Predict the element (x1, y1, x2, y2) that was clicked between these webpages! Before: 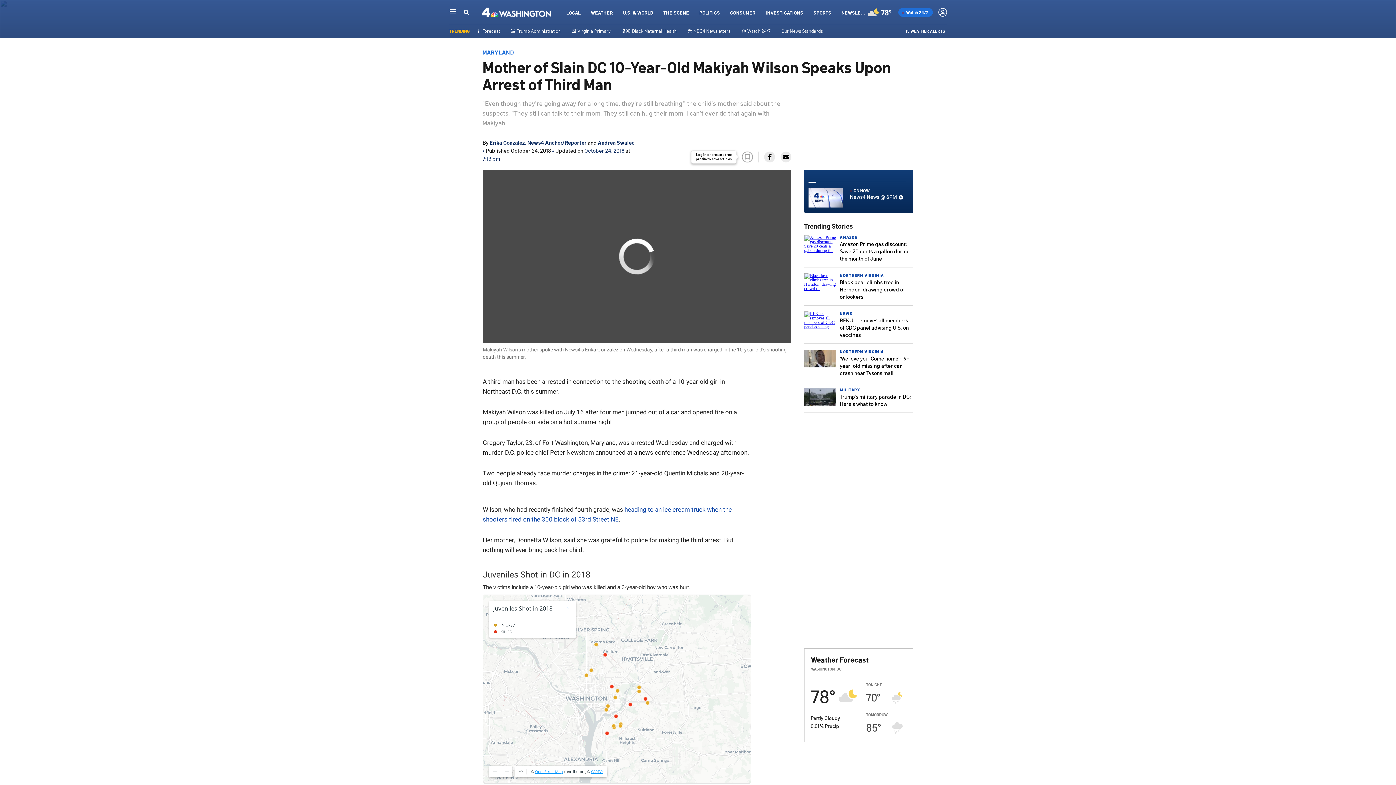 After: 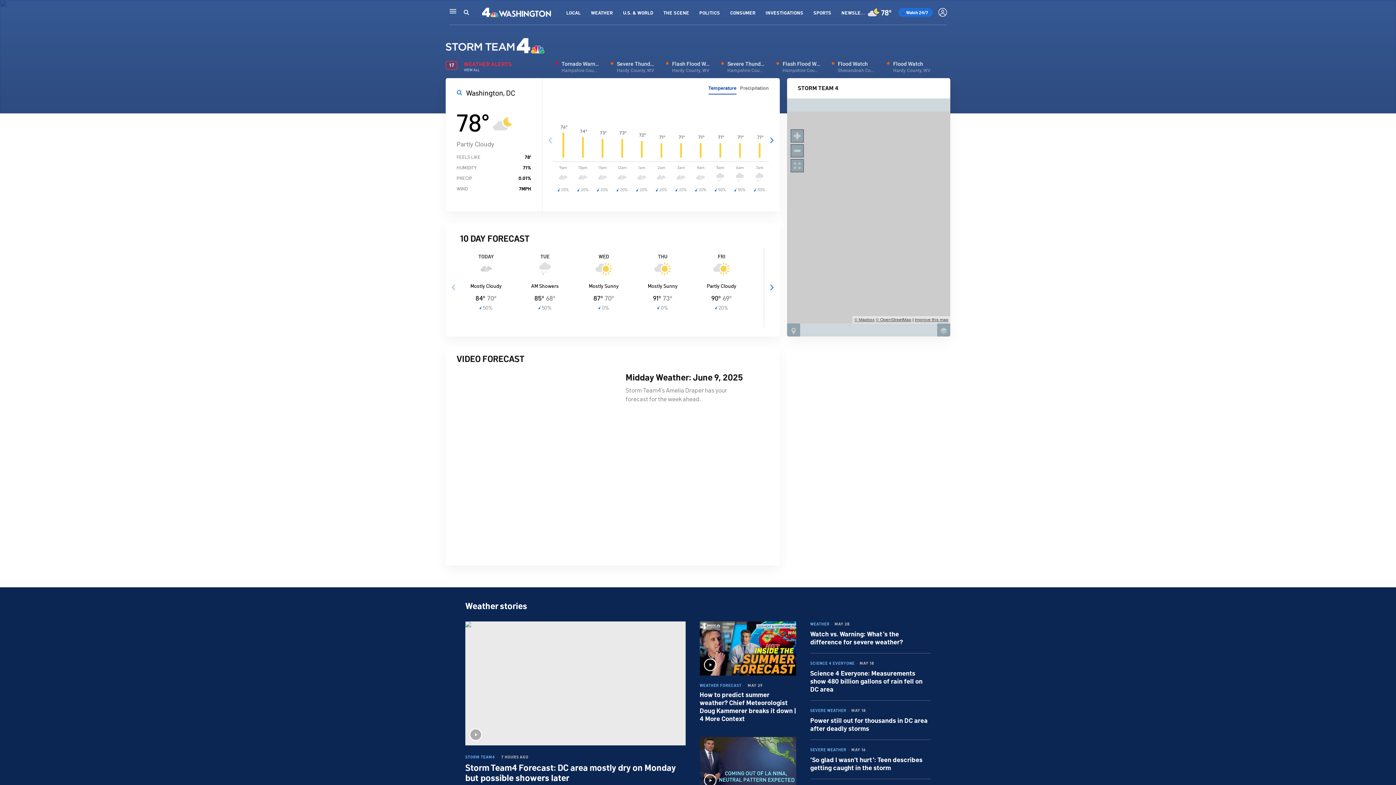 Action: label: Partly Cloudy
78º bbox: (867, 6, 891, 18)